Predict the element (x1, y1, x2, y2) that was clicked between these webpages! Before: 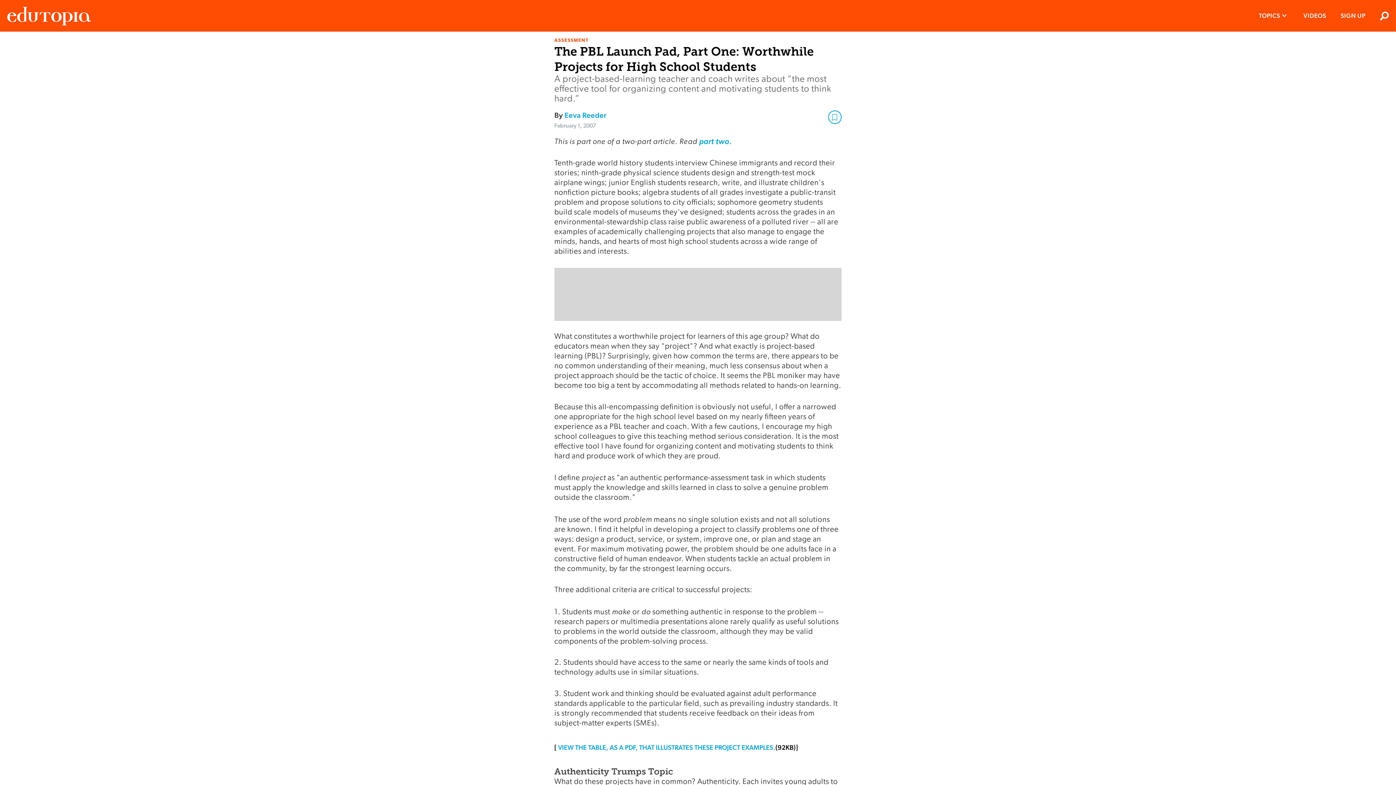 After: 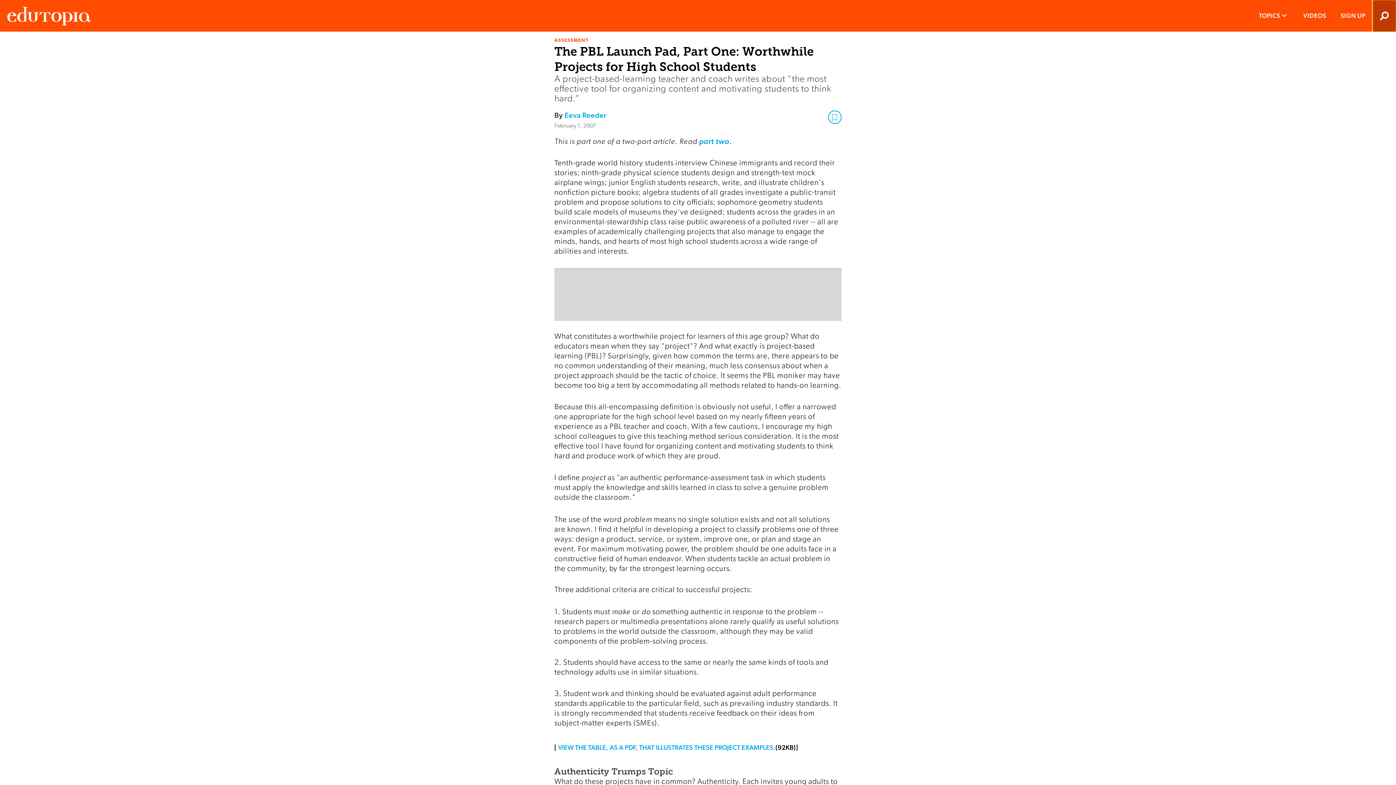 Action: label: Search bbox: (1373, 0, 1396, 31)